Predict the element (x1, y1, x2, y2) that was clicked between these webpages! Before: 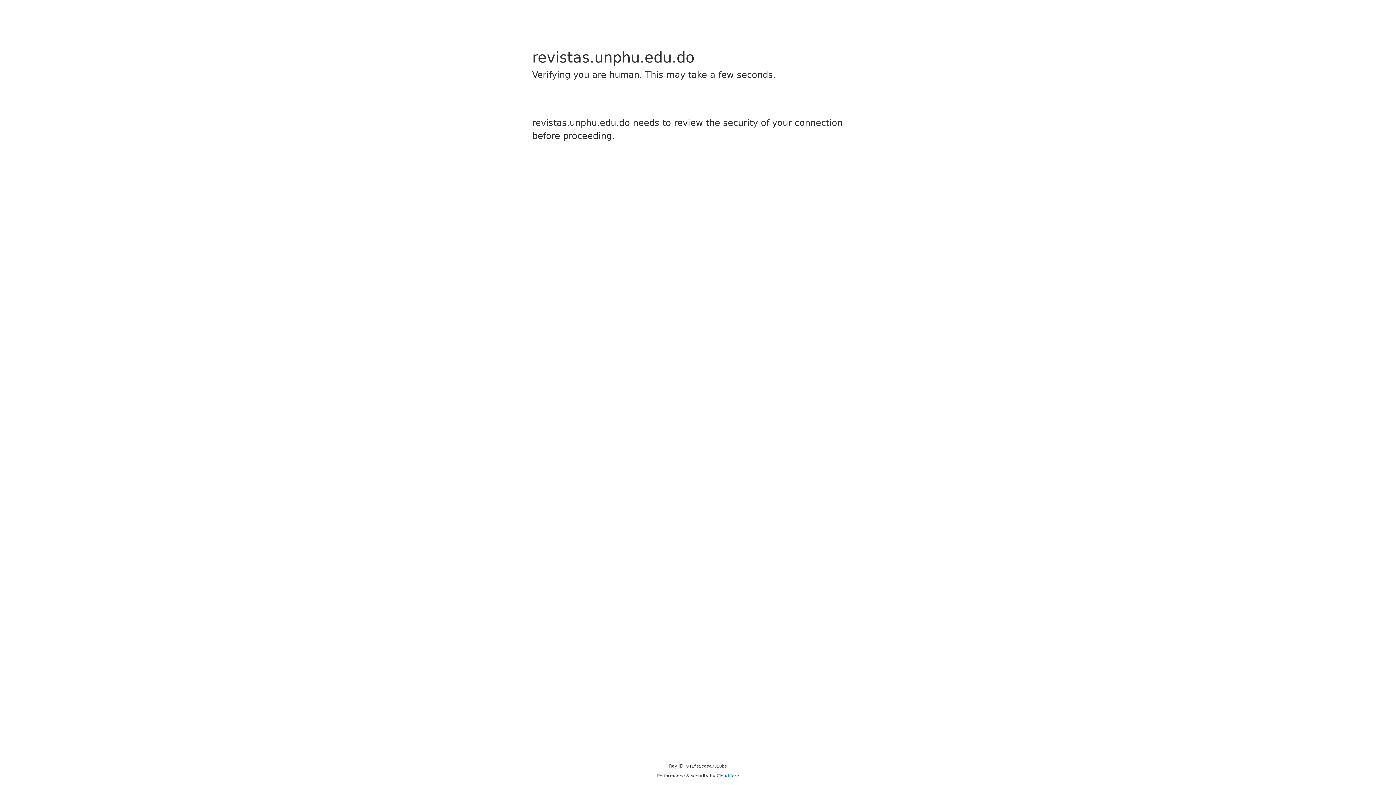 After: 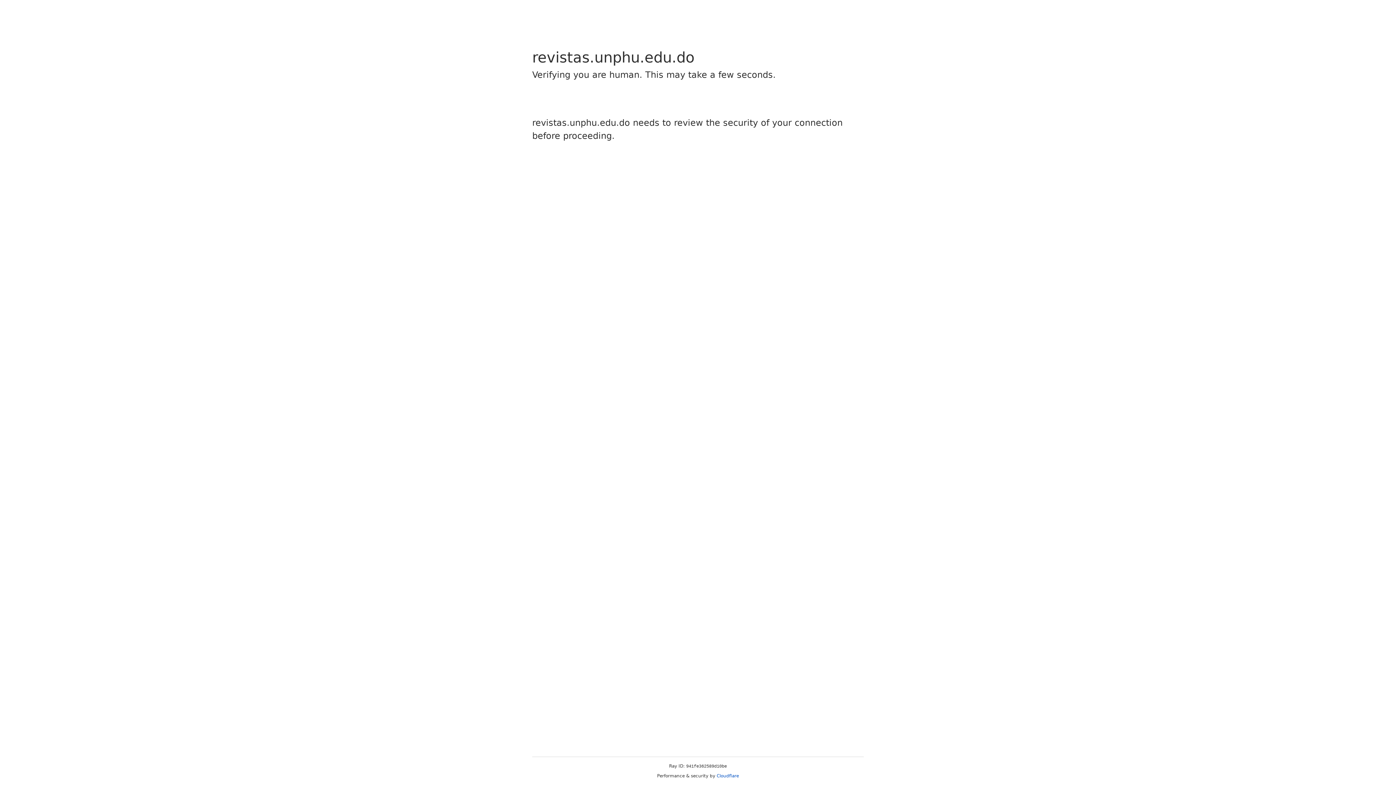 Action: bbox: (716, 773, 739, 778) label: Cloudflare